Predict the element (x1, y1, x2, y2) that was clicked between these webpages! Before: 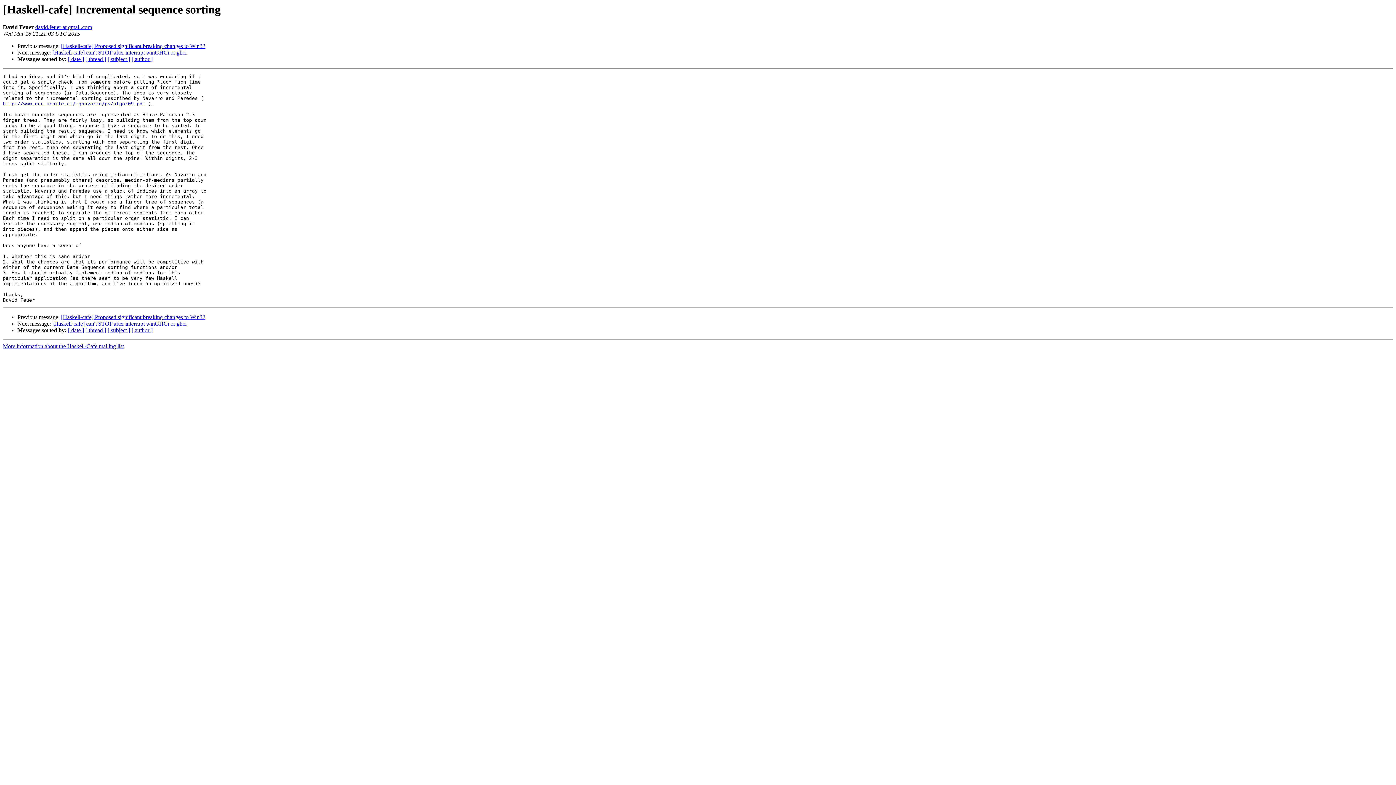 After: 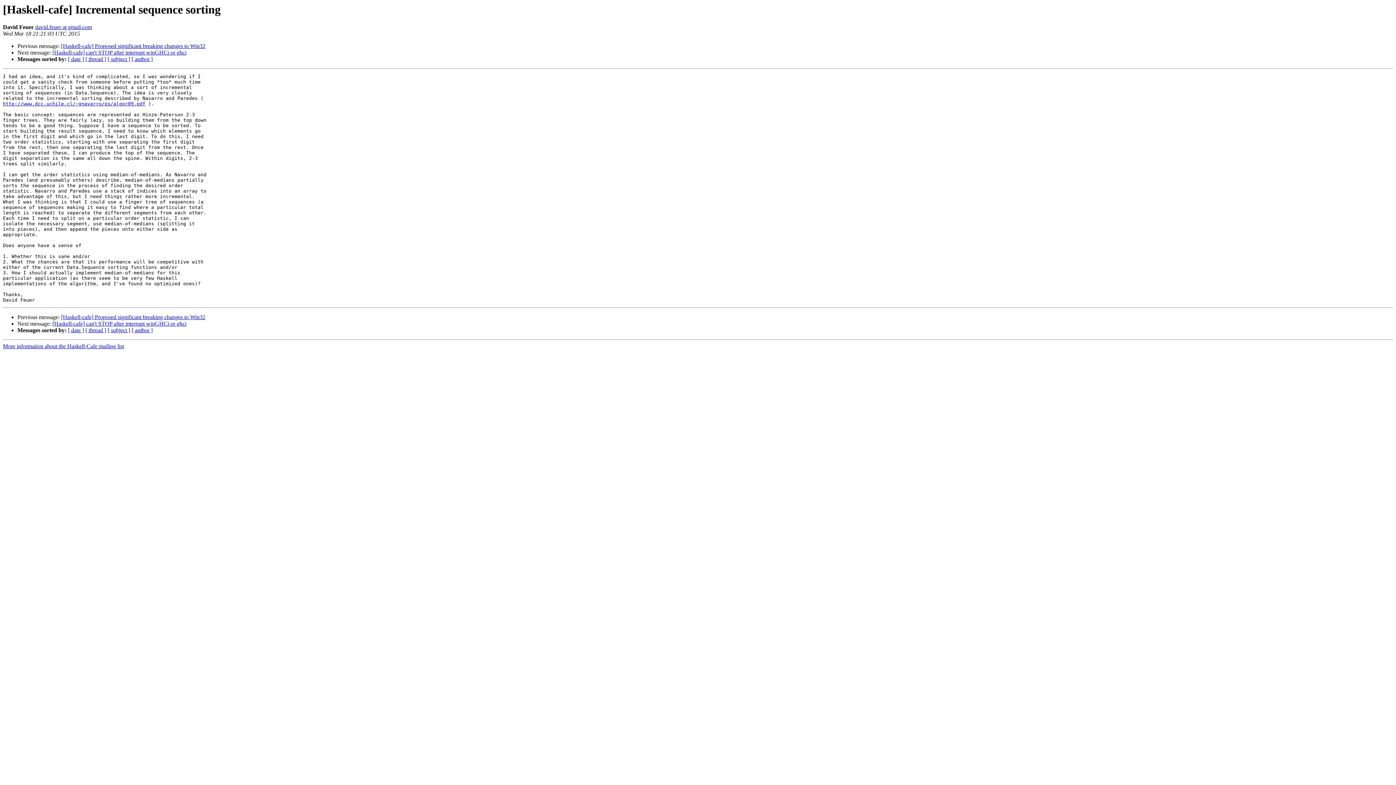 Action: bbox: (2, 101, 145, 106) label: http://www.dcc.uchile.cl/~gnavarro/ps/algor09.pdf